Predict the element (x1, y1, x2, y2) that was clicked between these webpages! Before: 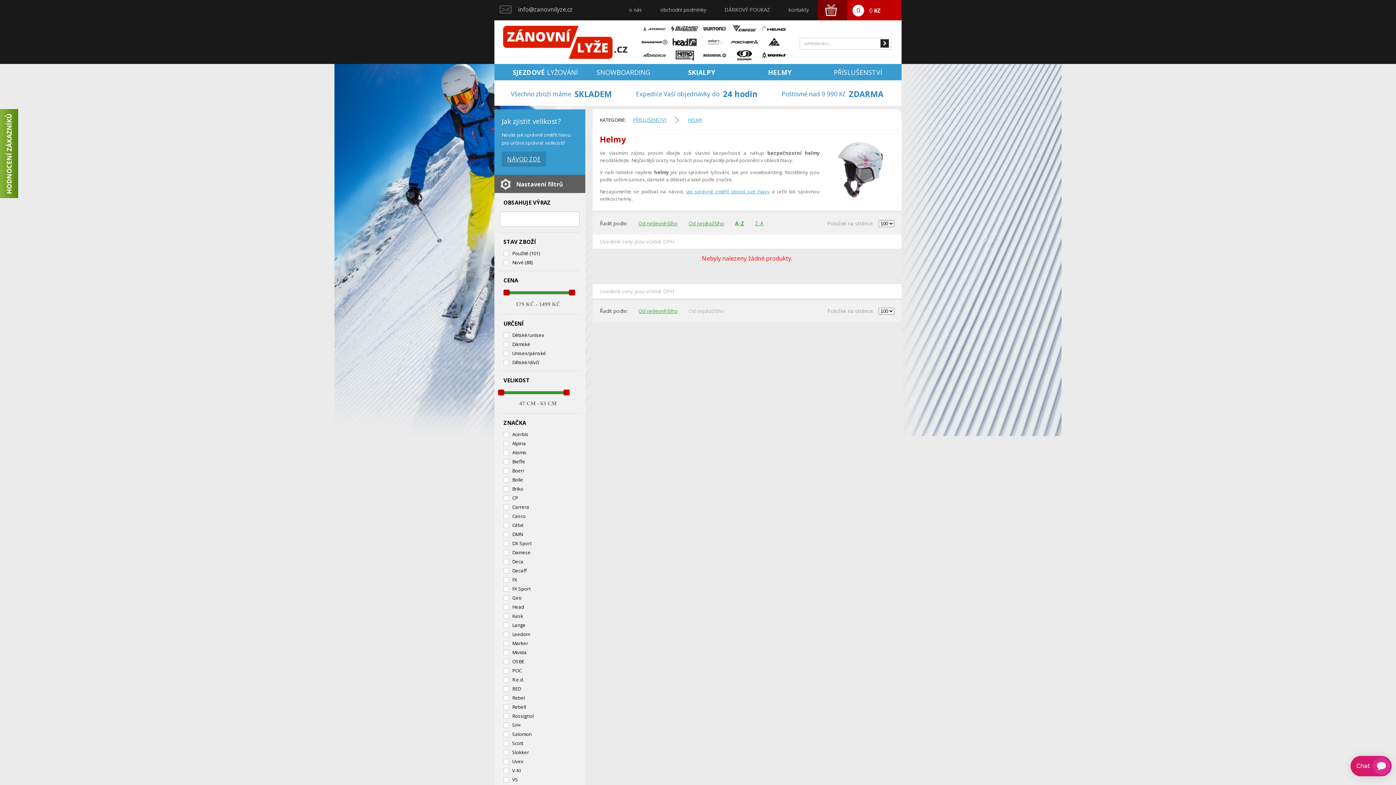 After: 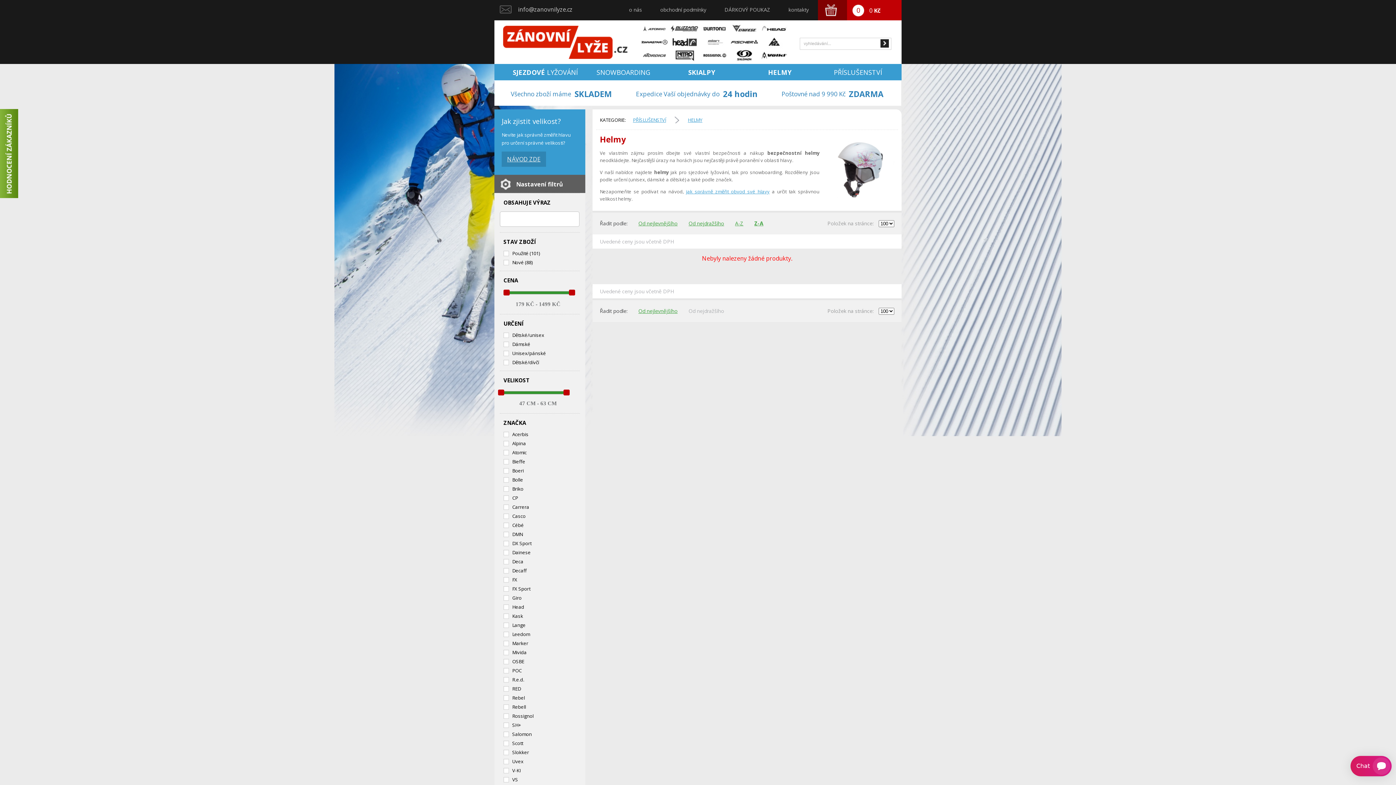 Action: label: Z-A bbox: (755, 220, 763, 226)